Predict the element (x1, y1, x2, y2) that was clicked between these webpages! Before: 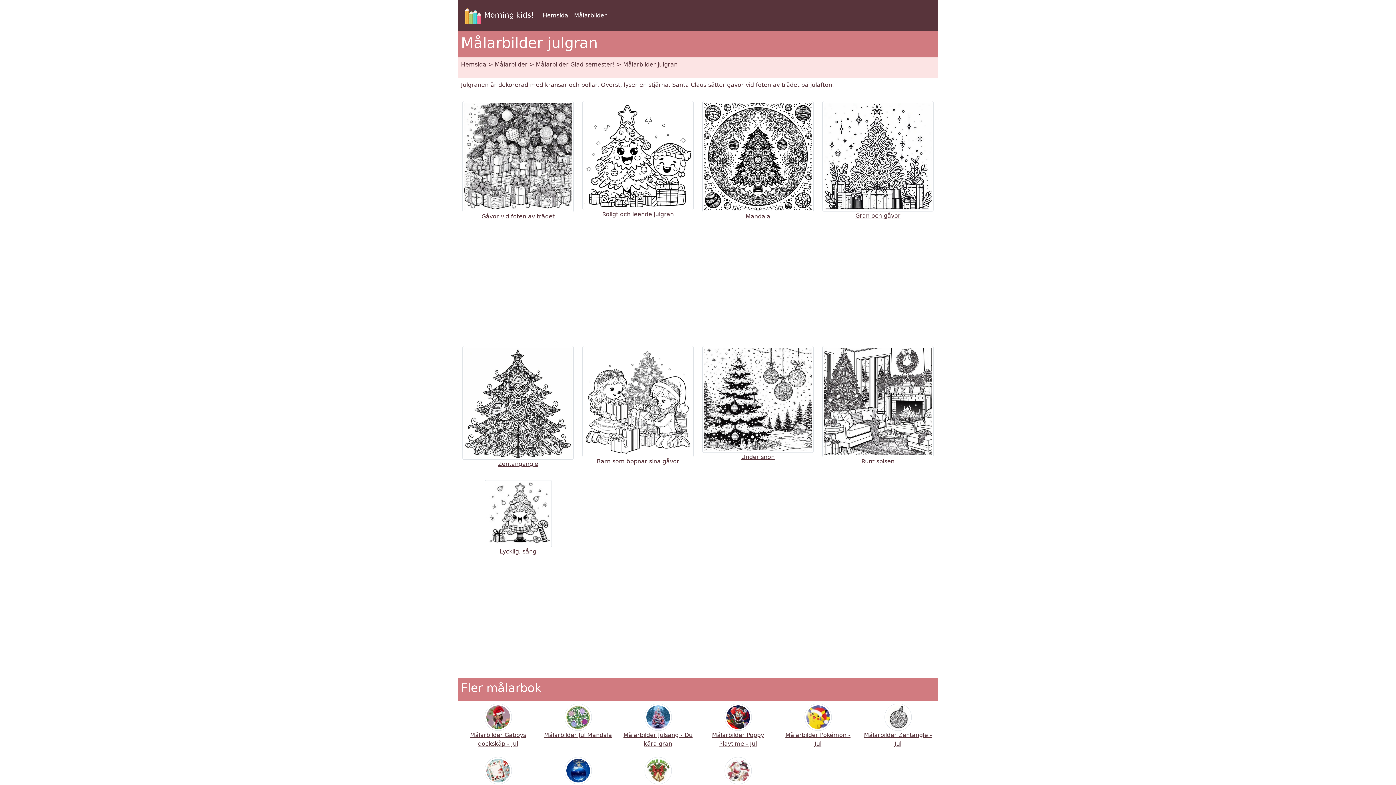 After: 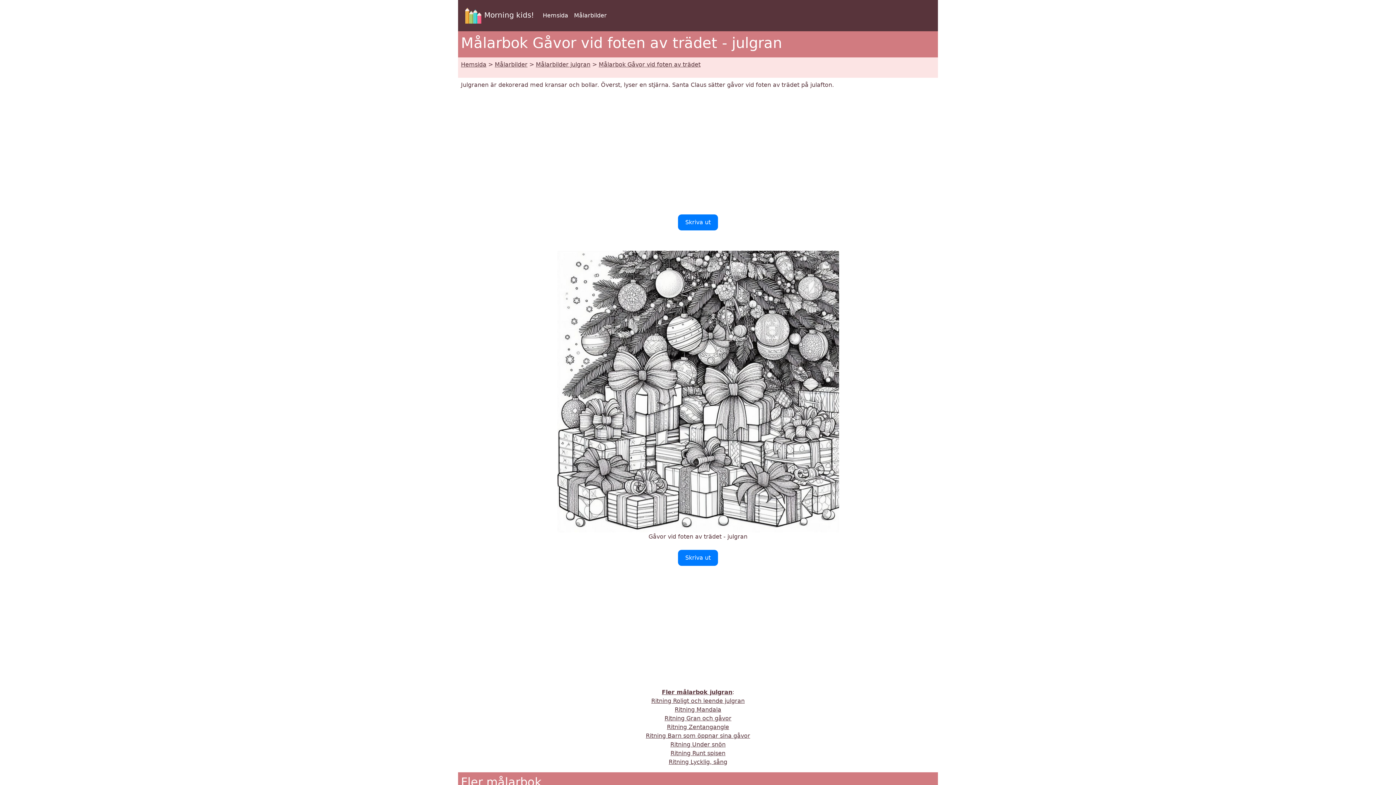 Action: bbox: (462, 152, 573, 220) label: 
Gåvor vid foten av trädet